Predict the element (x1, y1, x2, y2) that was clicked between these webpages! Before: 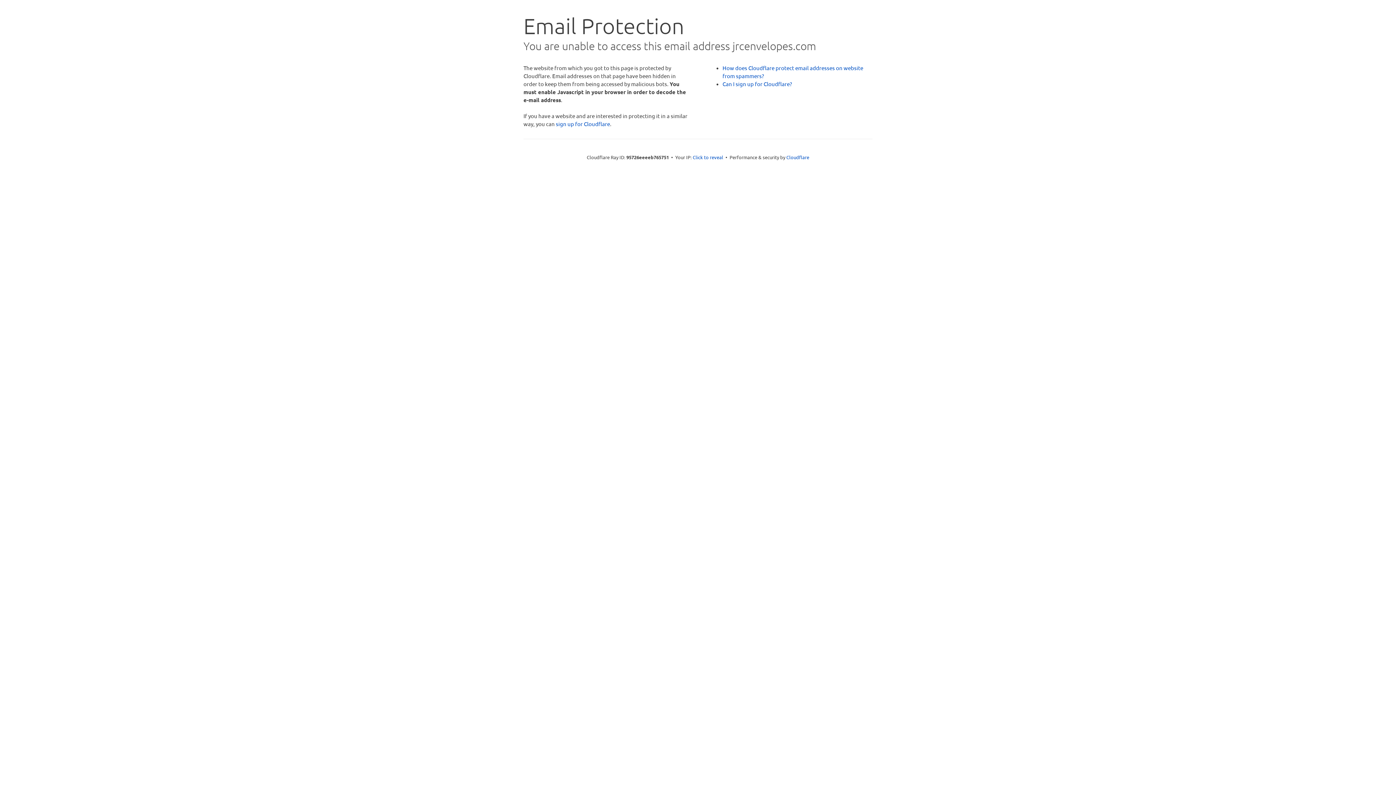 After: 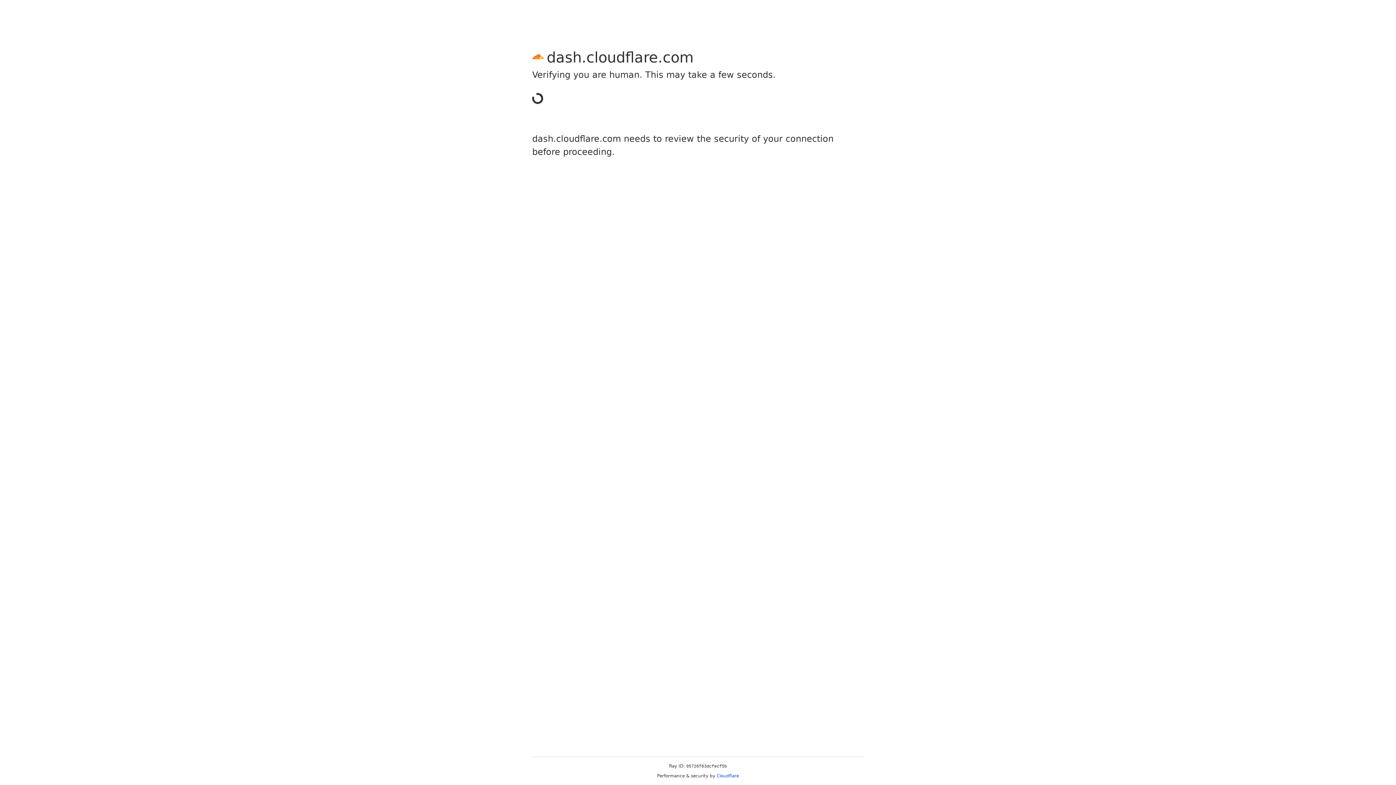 Action: bbox: (556, 120, 610, 127) label: sign up for Cloudflare